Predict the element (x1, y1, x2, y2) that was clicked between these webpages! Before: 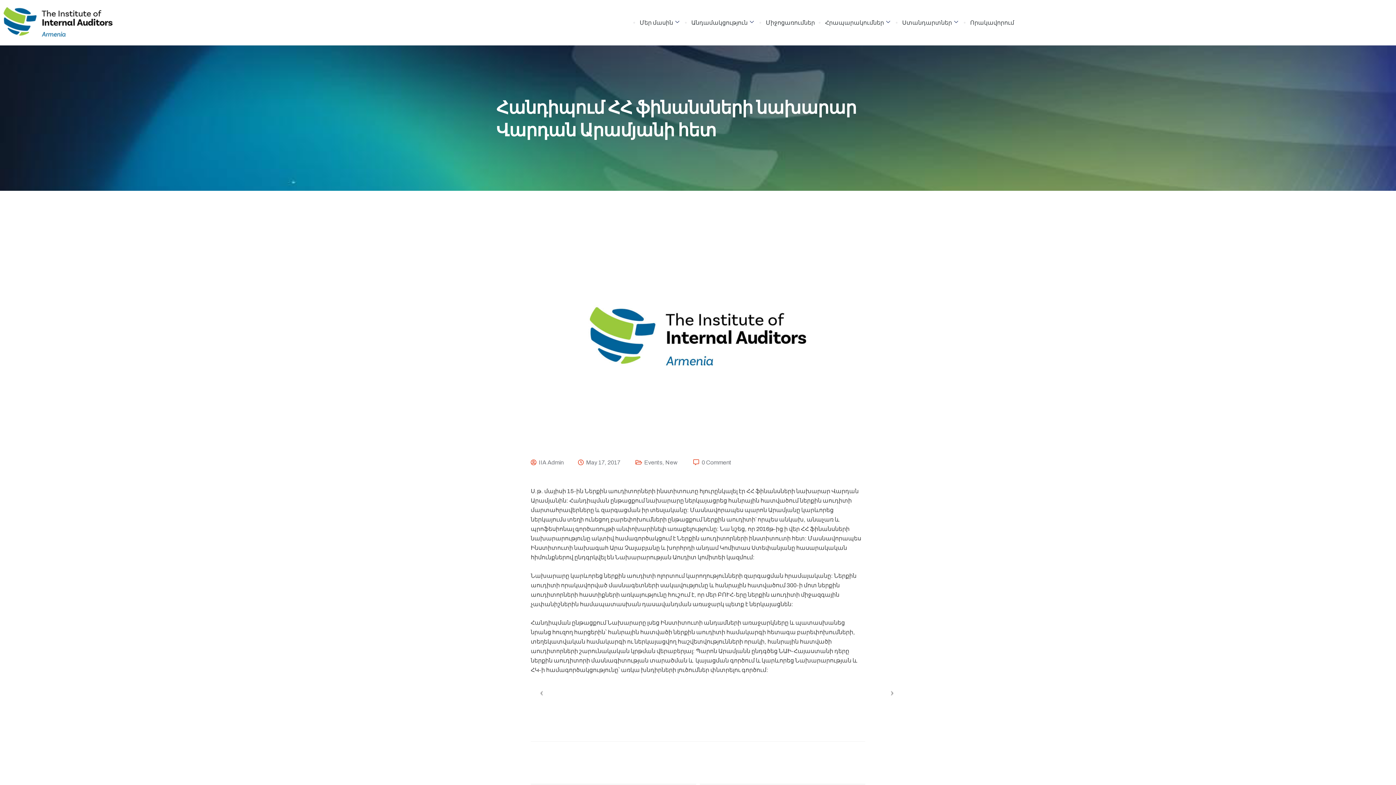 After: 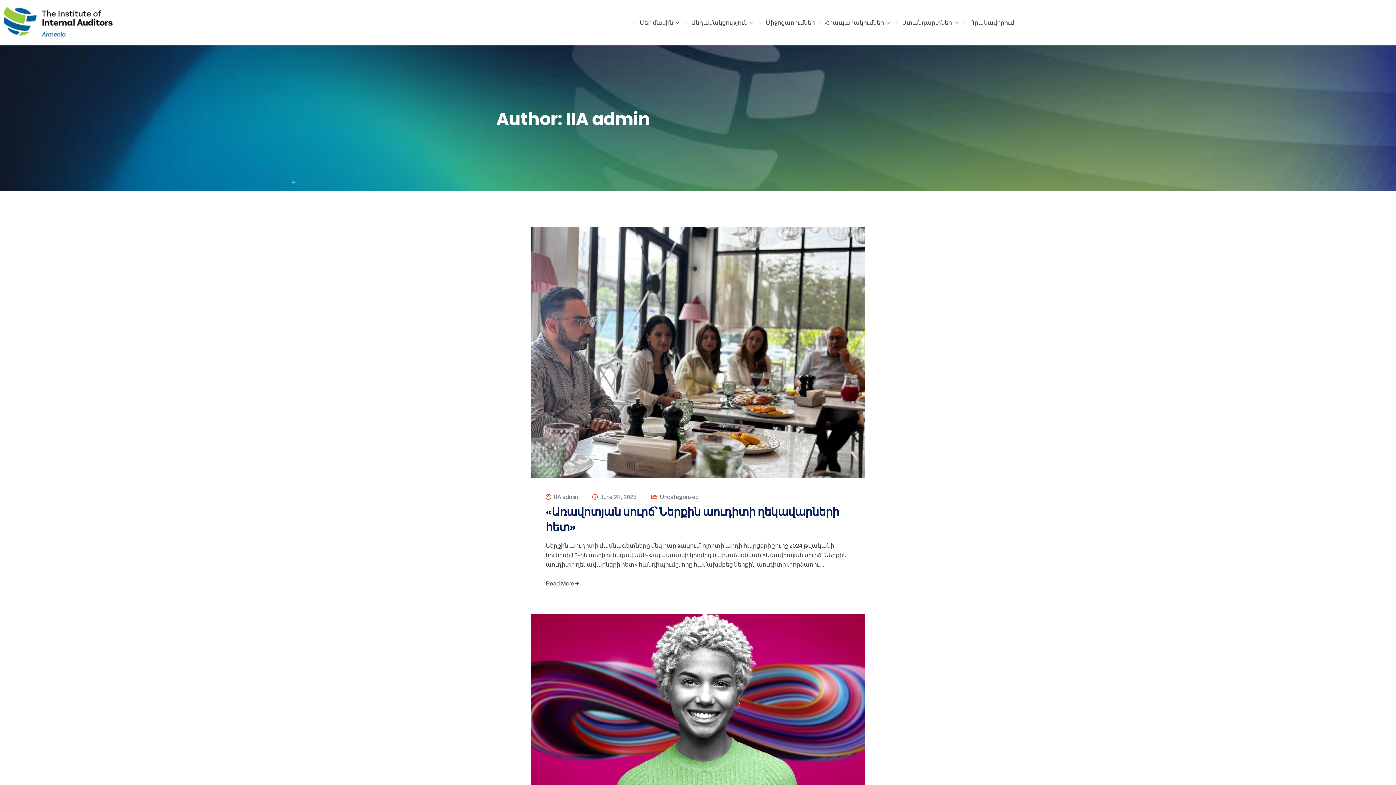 Action: label: IIA Admin bbox: (538, 458, 563, 467)